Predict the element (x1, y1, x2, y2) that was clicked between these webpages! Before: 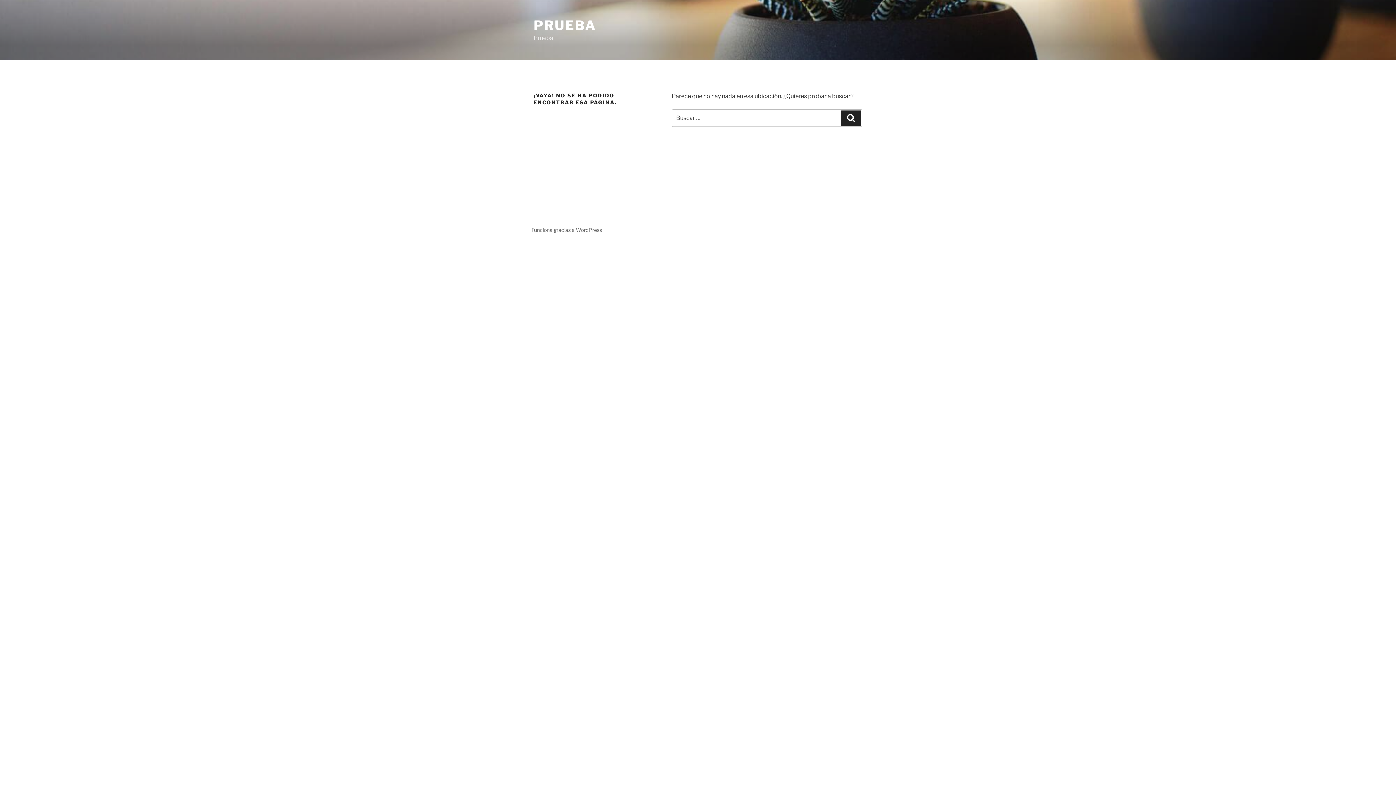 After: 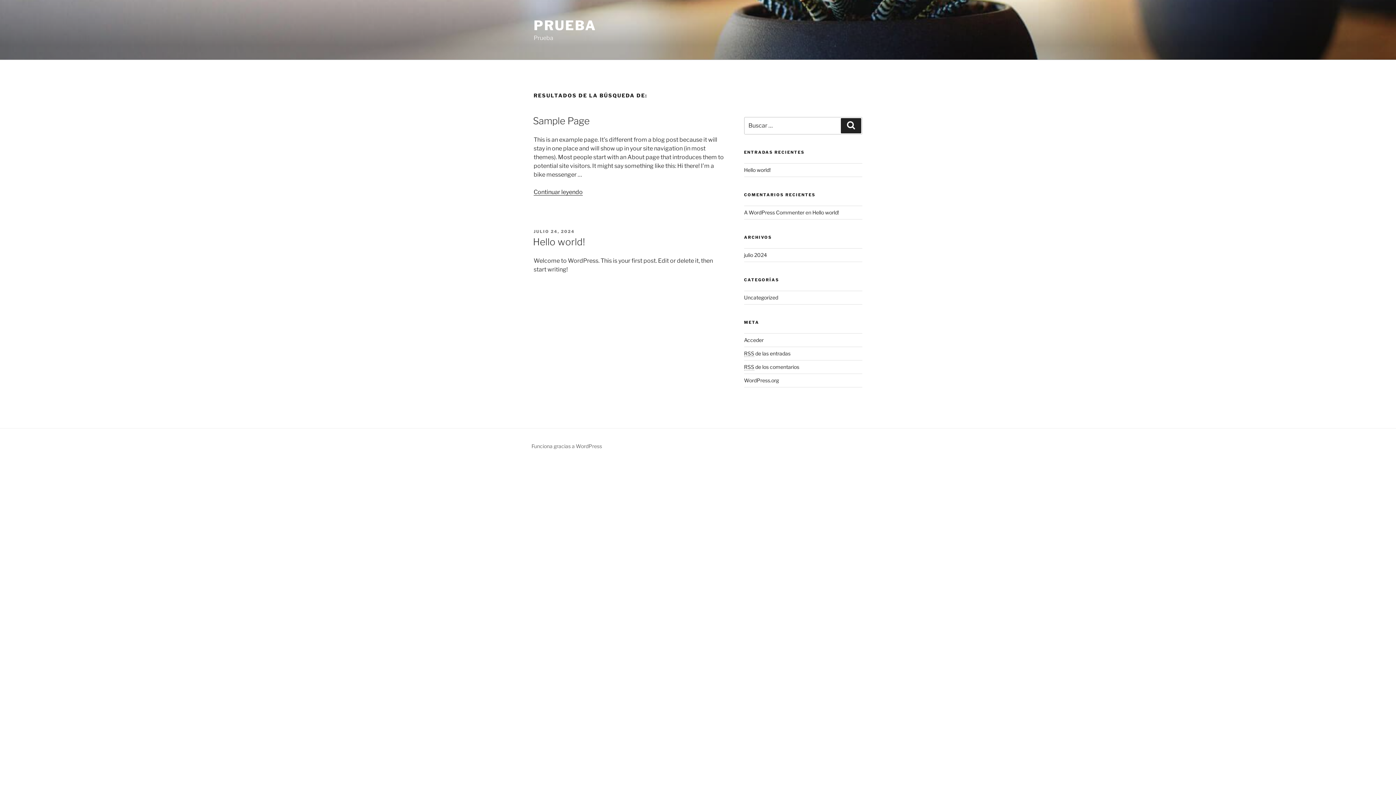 Action: bbox: (841, 110, 861, 125) label: Buscar